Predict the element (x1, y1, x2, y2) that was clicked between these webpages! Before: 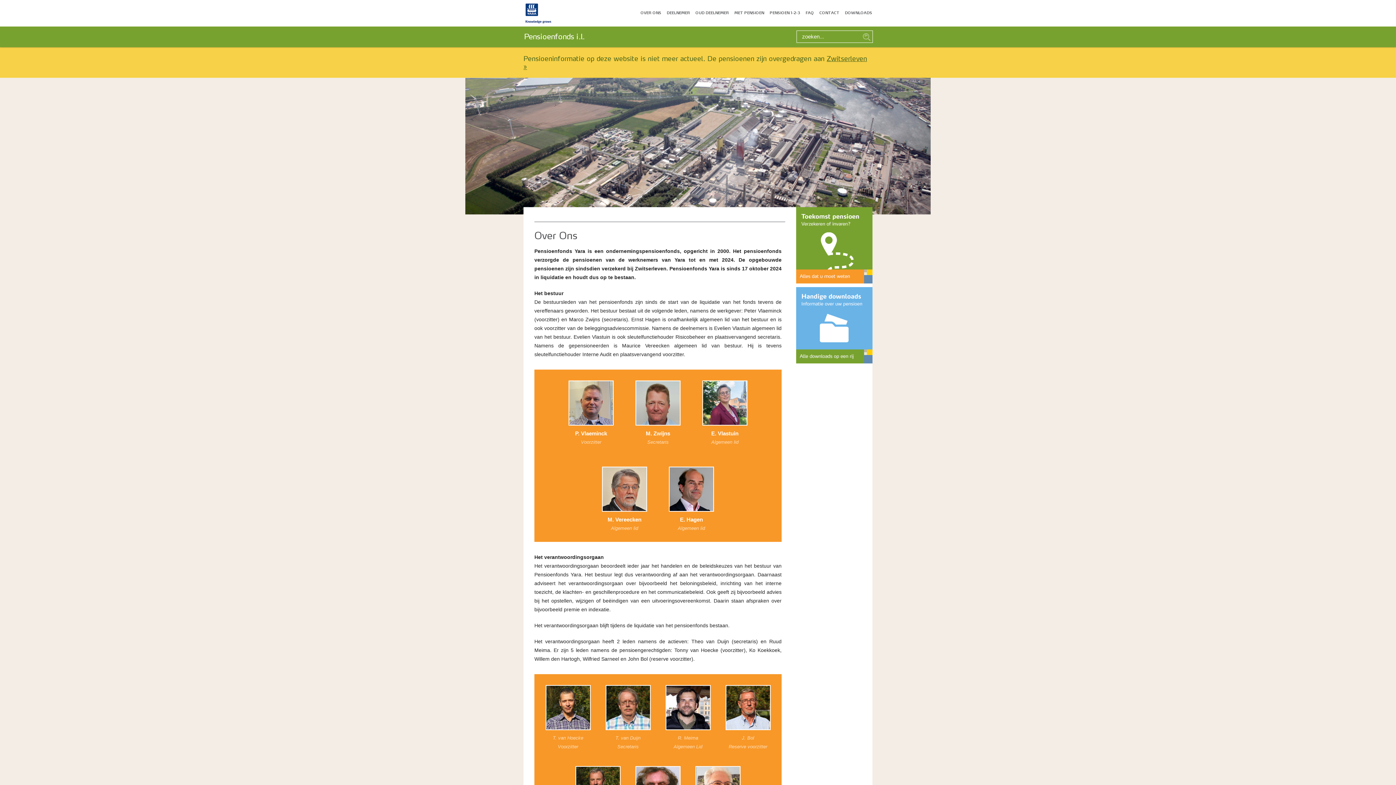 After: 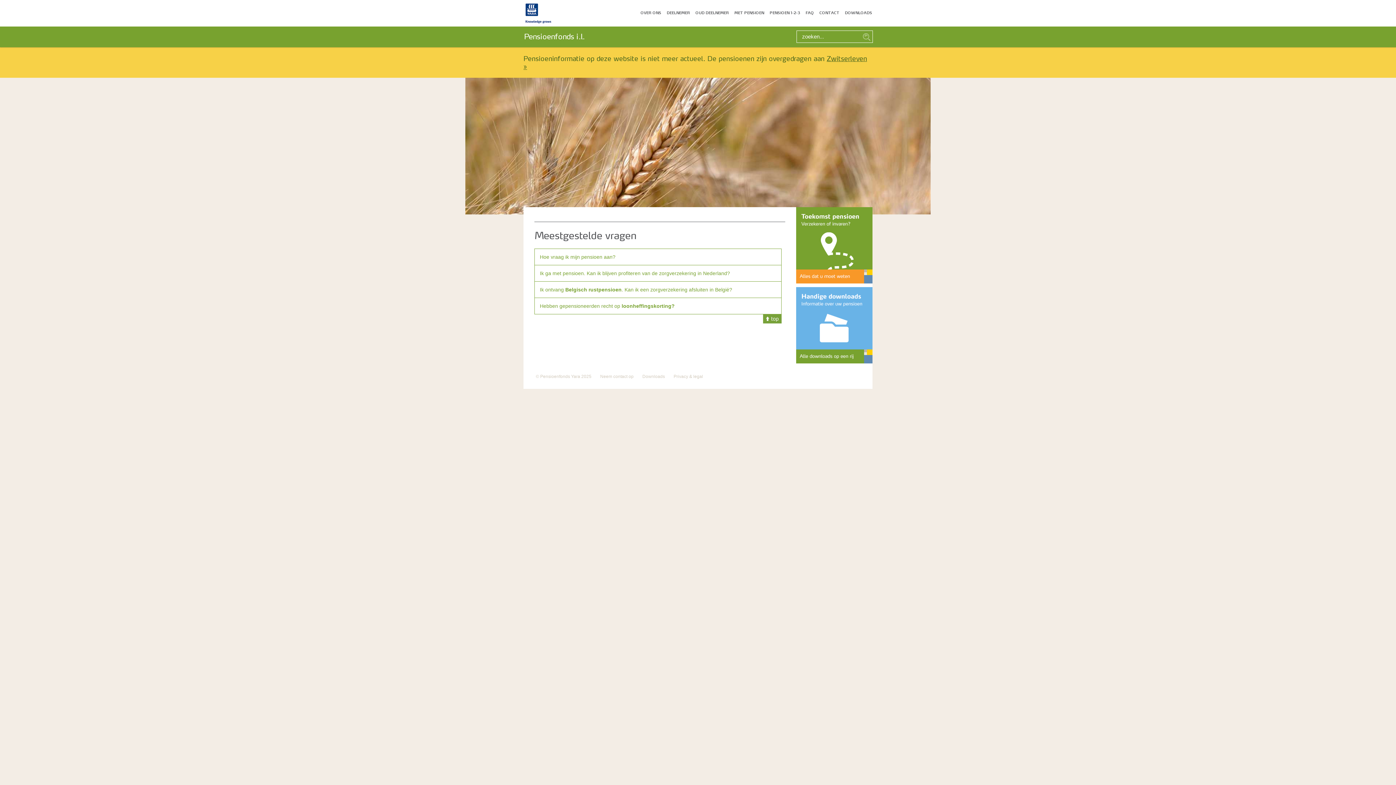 Action: bbox: (805, 10, 814, 14) label: FAQ